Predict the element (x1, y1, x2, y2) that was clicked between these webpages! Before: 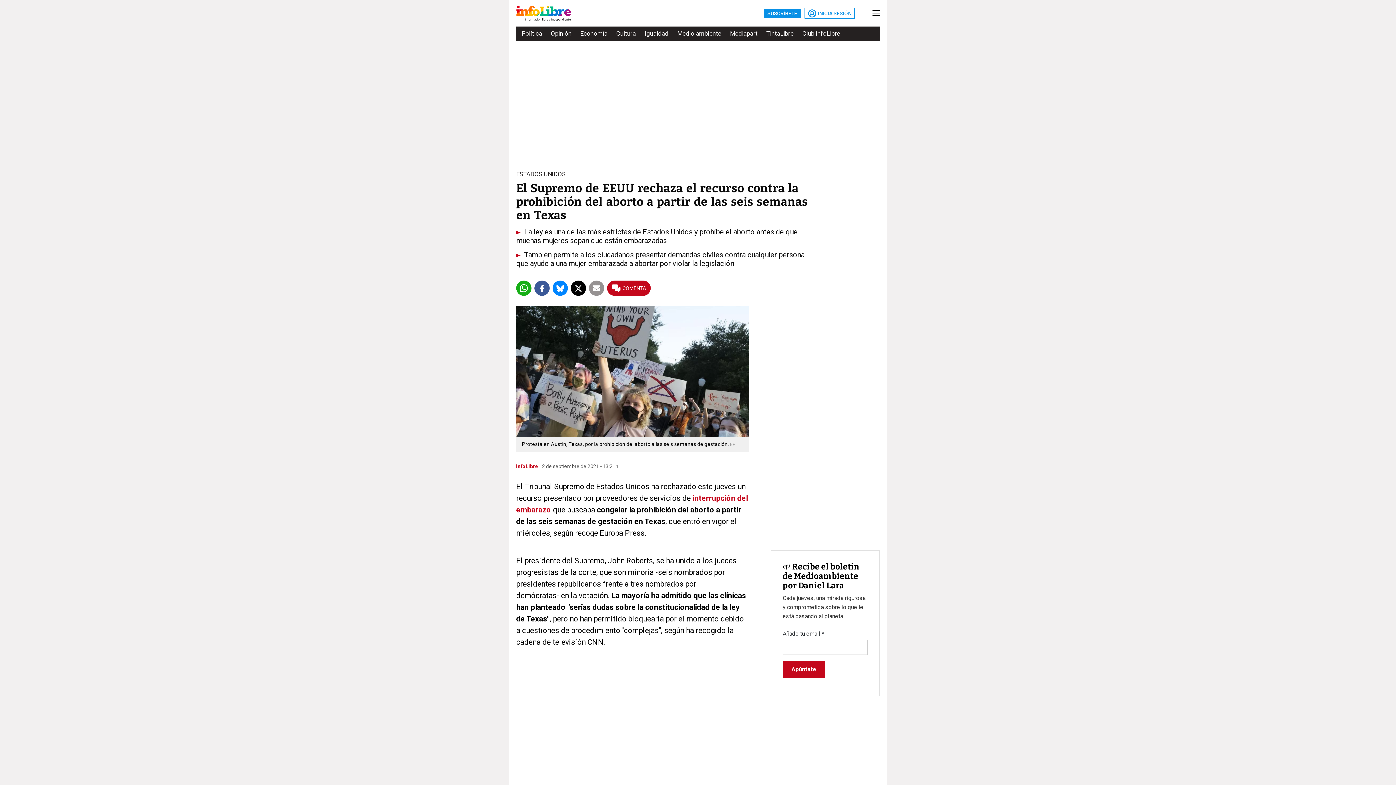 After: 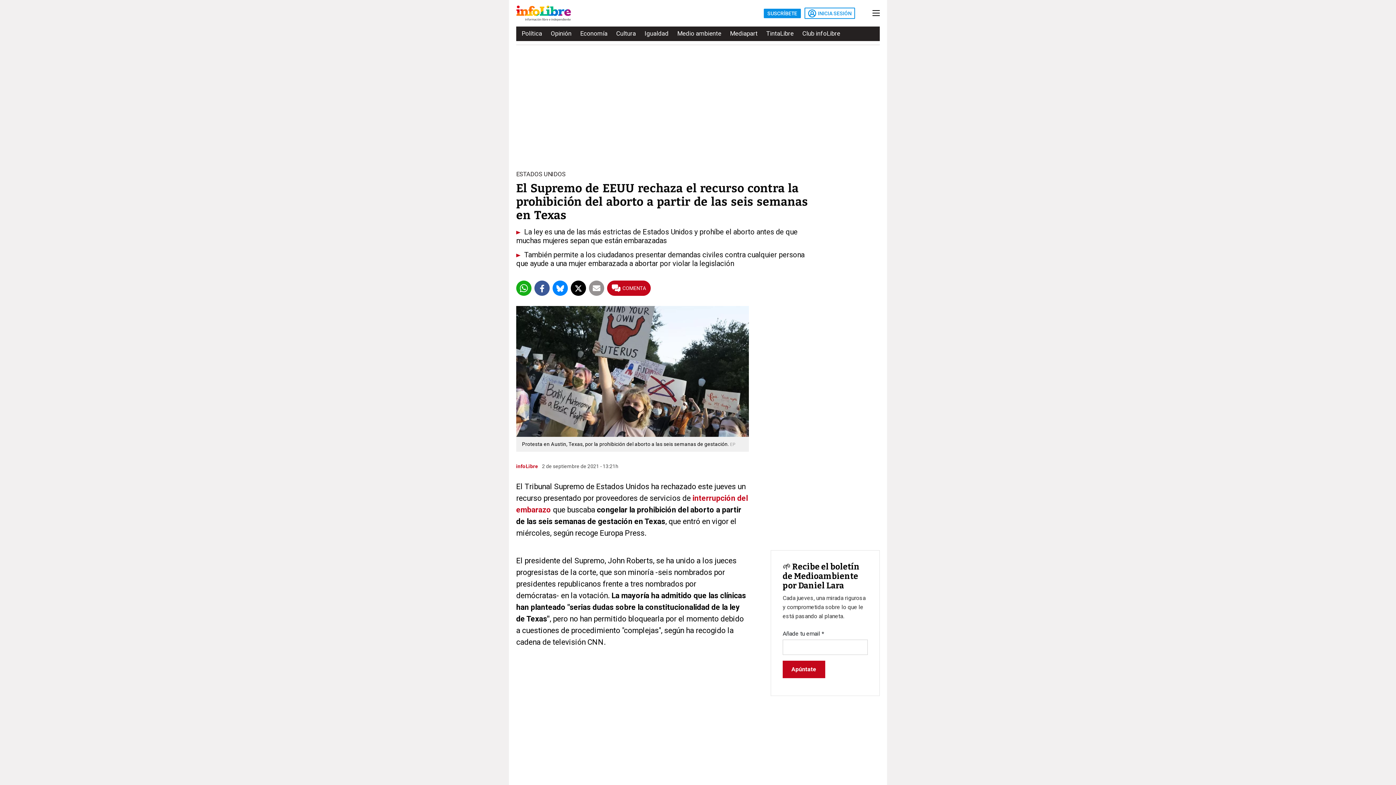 Action: bbox: (534, 280, 549, 296)